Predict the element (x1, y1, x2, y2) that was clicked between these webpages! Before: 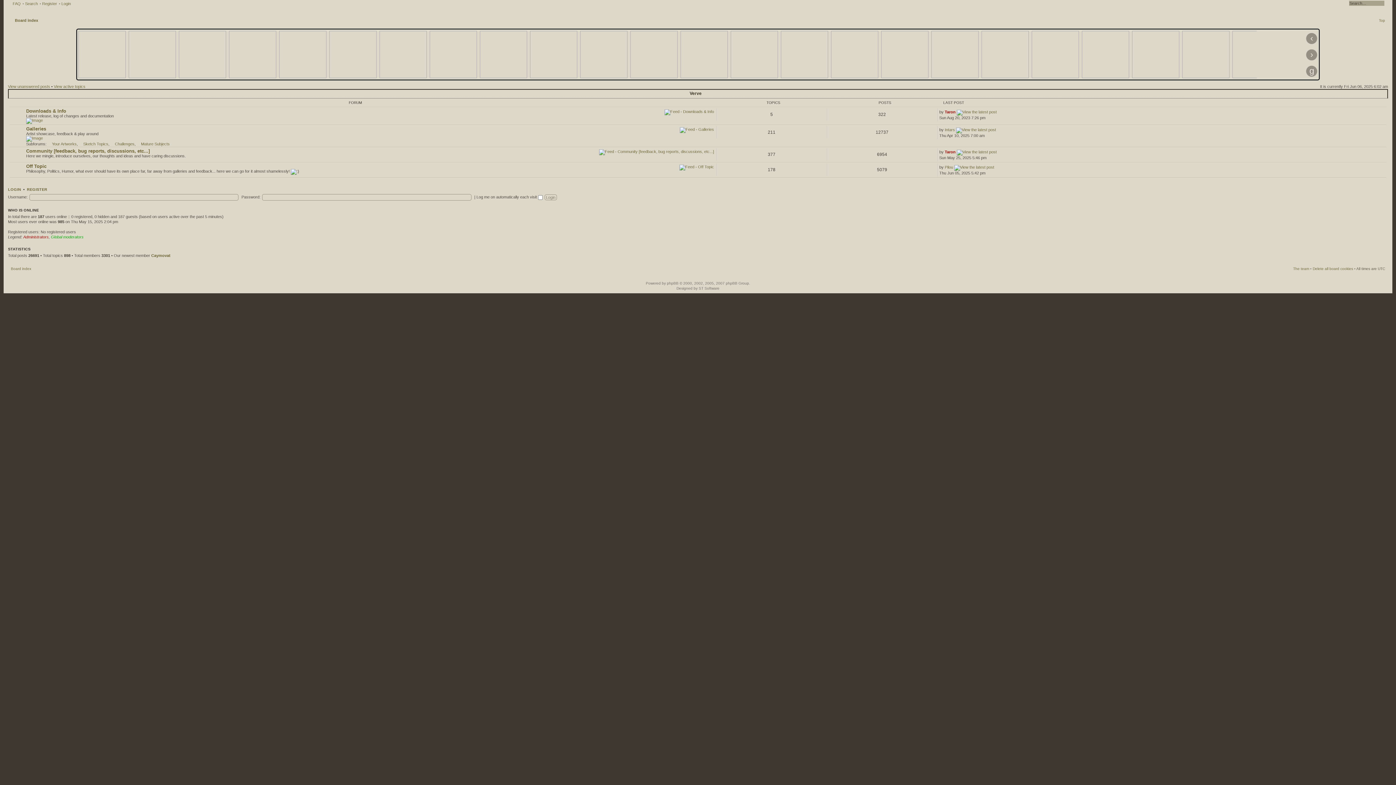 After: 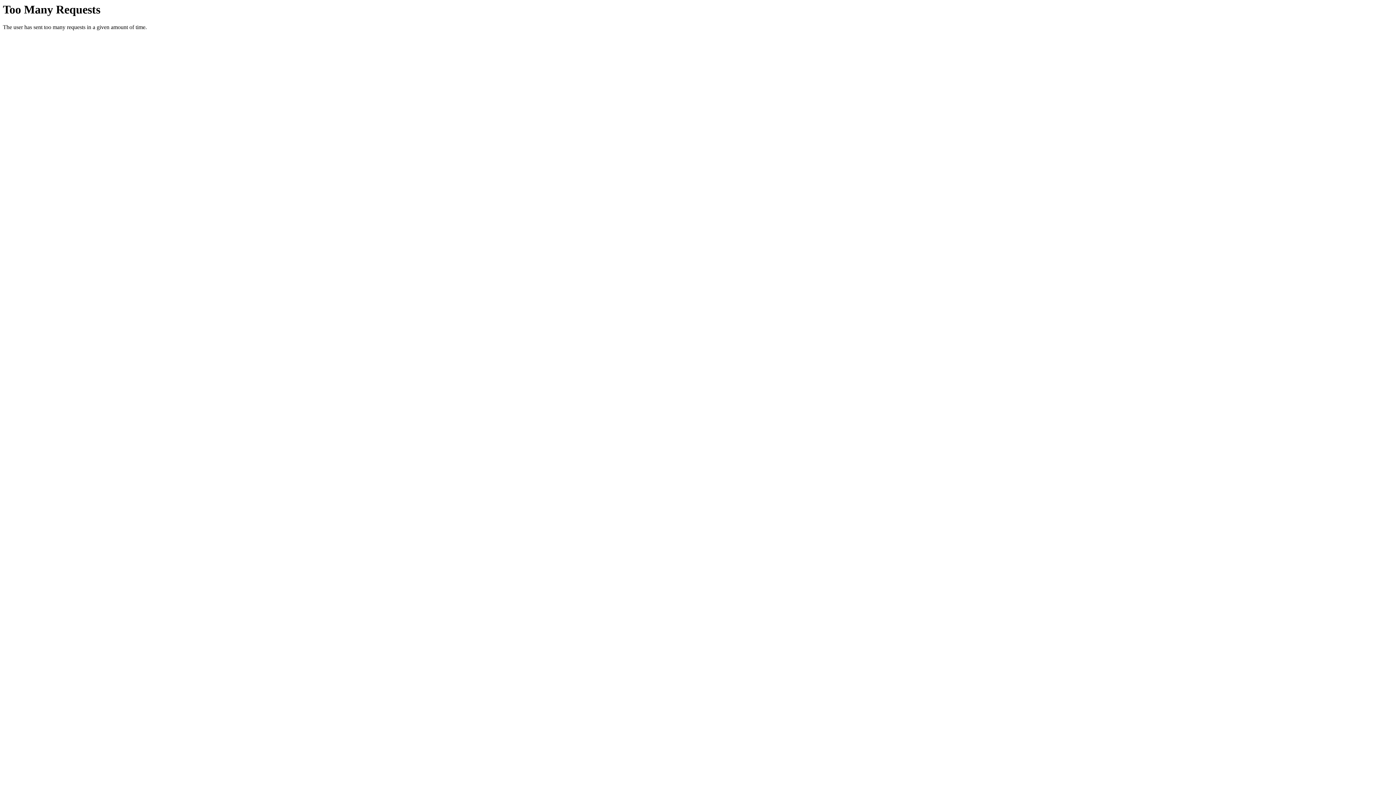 Action: label: Intars bbox: (945, 127, 955, 132)